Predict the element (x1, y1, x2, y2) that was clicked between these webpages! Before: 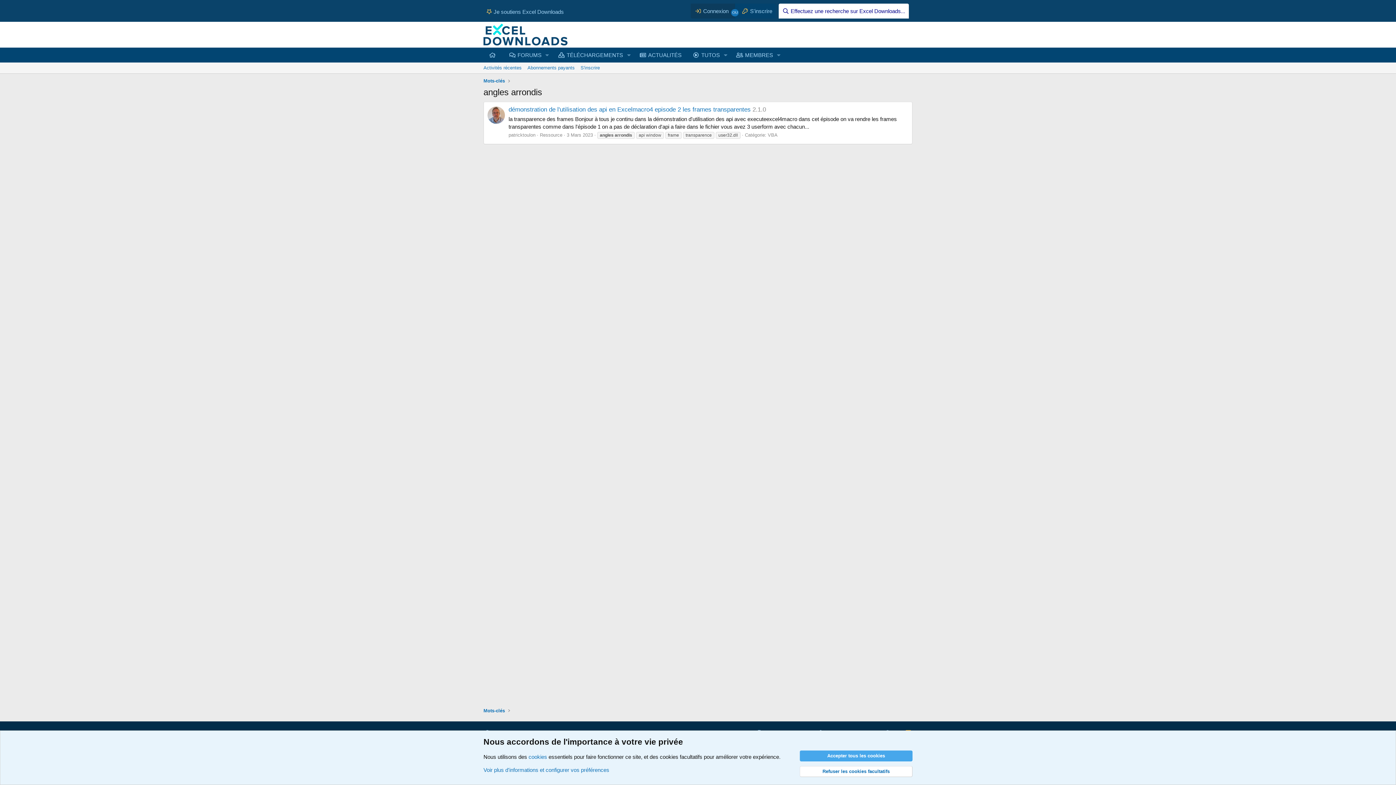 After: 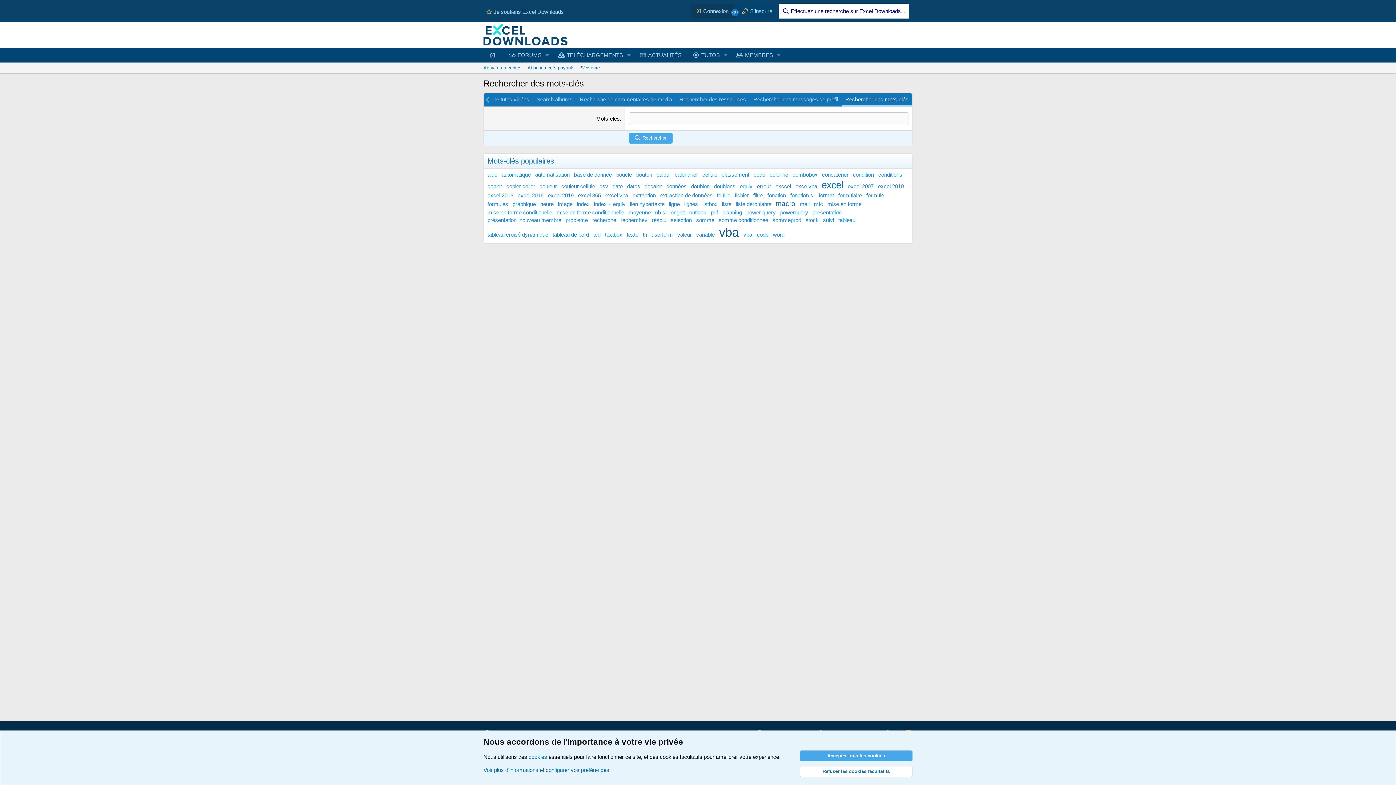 Action: label: Mots-clés bbox: (481, 76, 506, 85)